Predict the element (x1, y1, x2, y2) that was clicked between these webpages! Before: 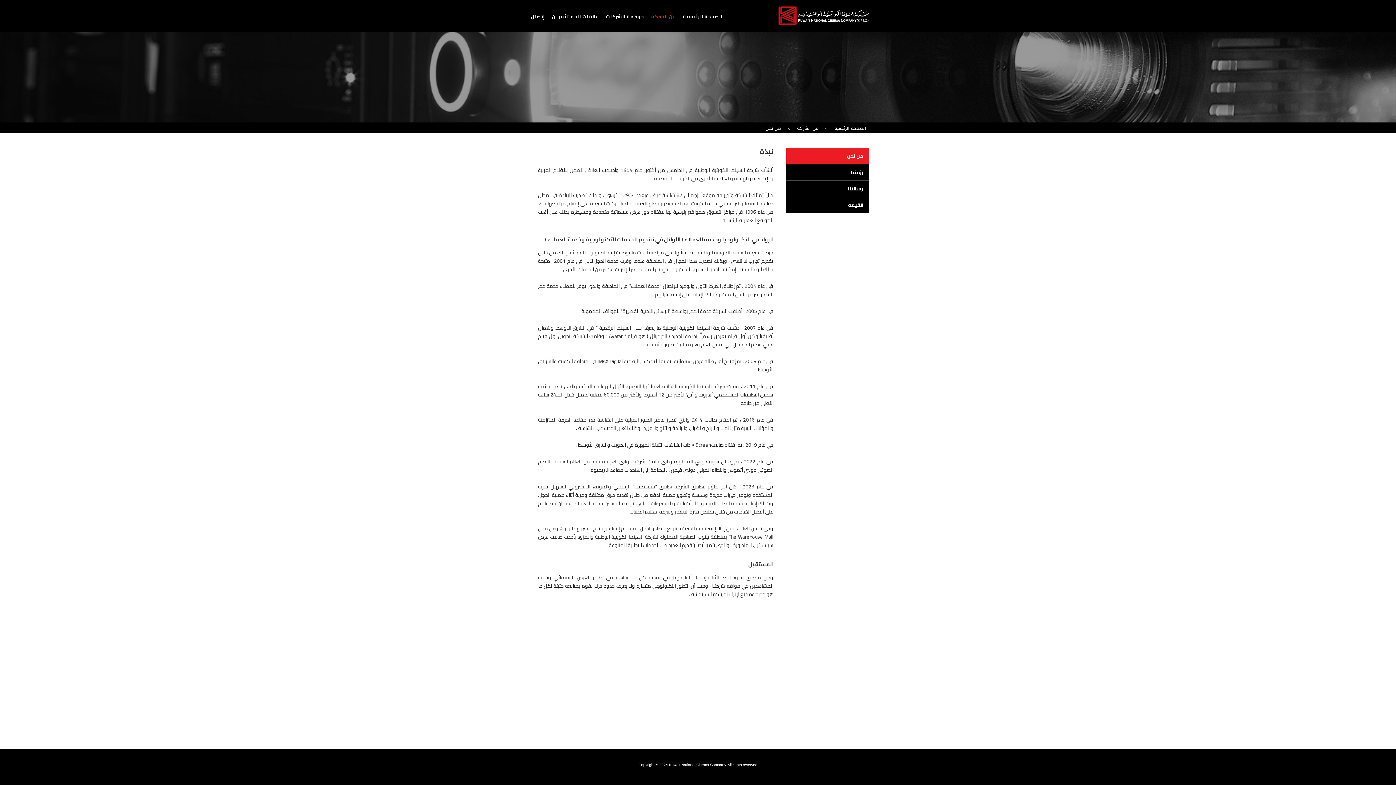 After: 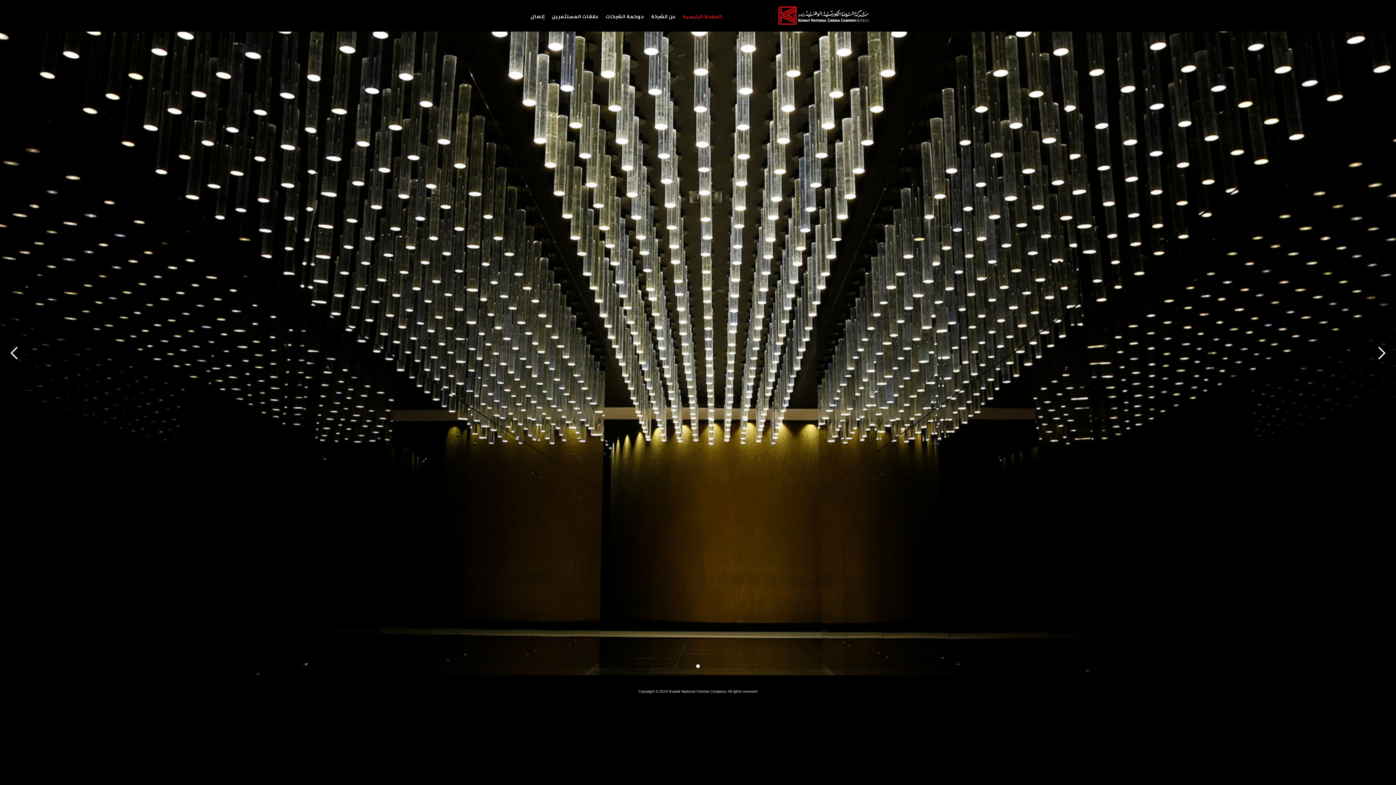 Action: label: الصفحة الرئيسية bbox: (834, 123, 866, 132)